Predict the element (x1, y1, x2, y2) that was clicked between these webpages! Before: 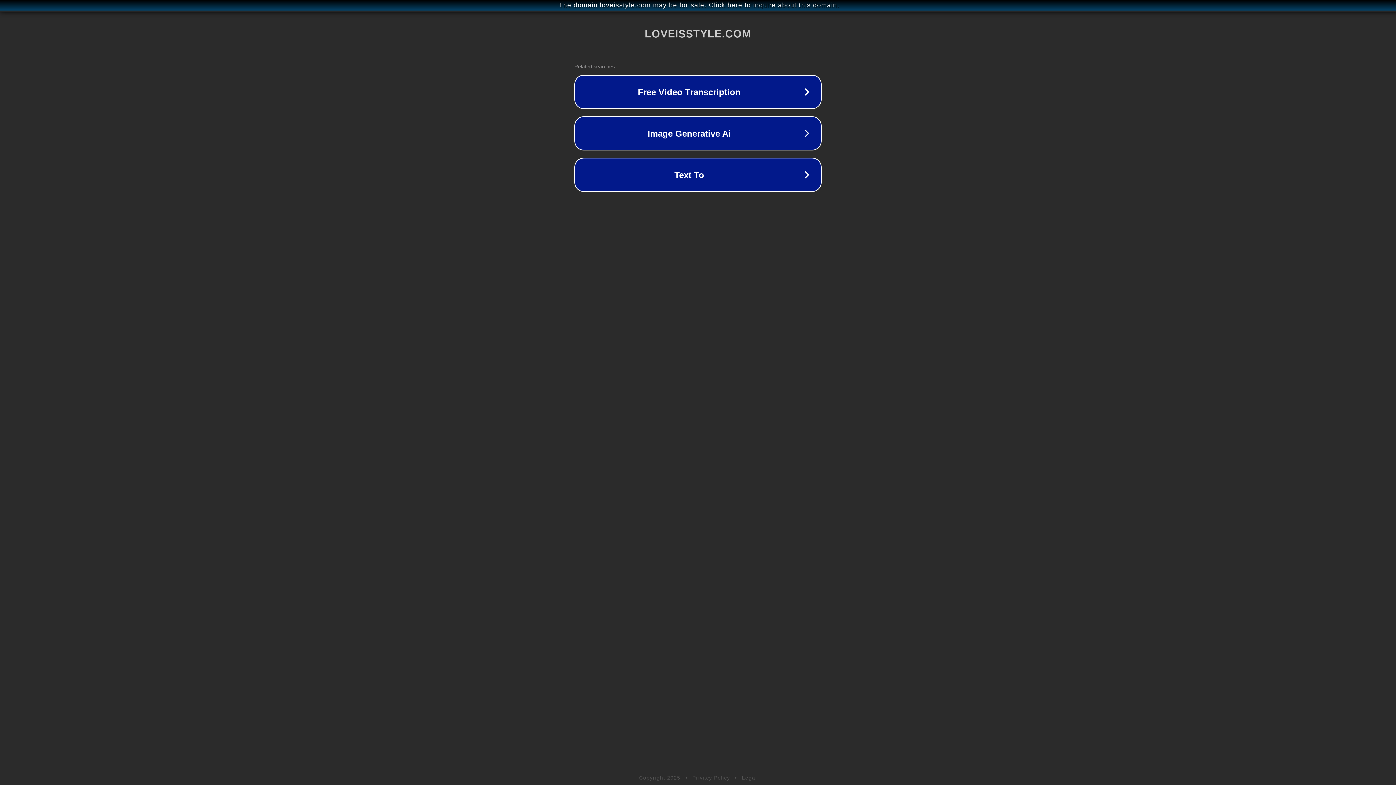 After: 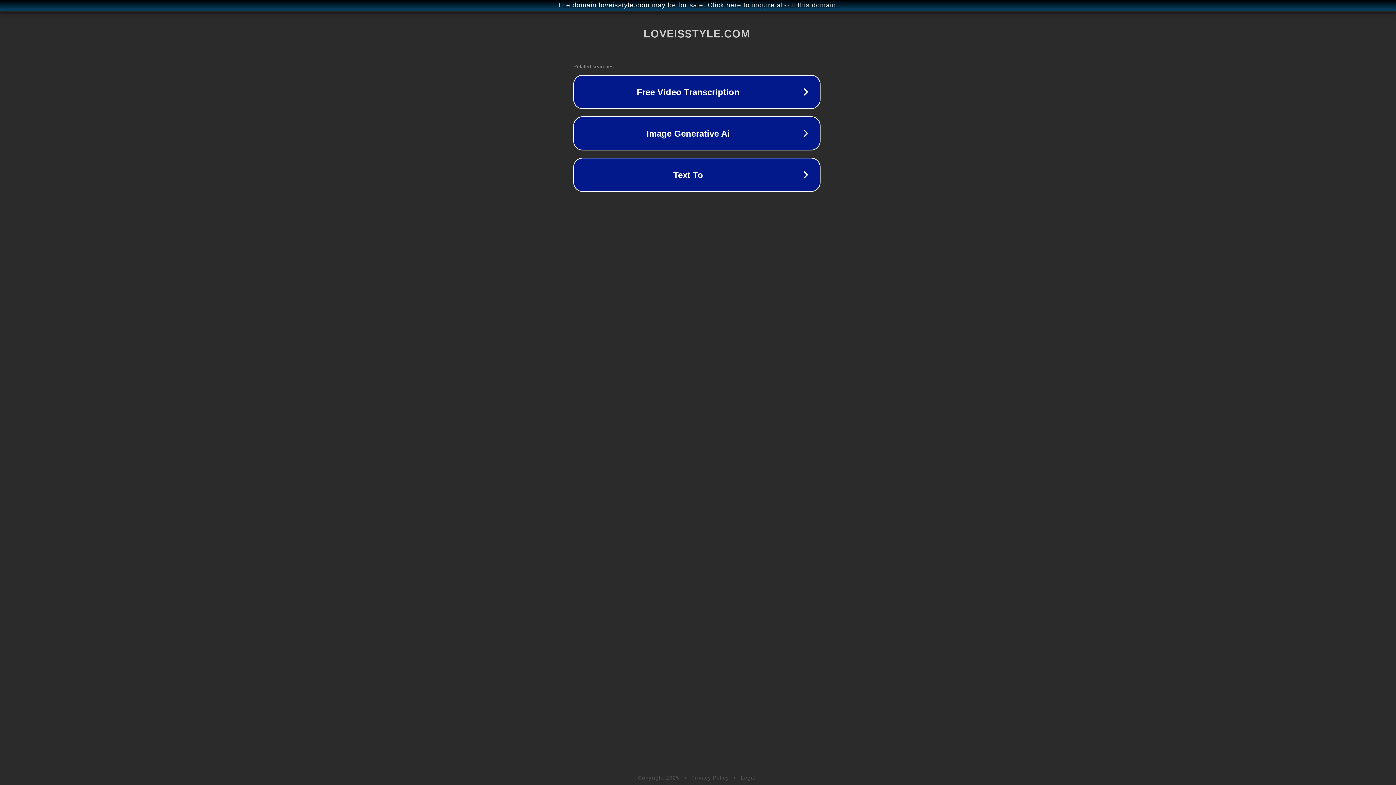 Action: bbox: (1, 1, 1397, 9) label: The domain loveisstyle.com may be for sale. Click here to inquire about this domain.